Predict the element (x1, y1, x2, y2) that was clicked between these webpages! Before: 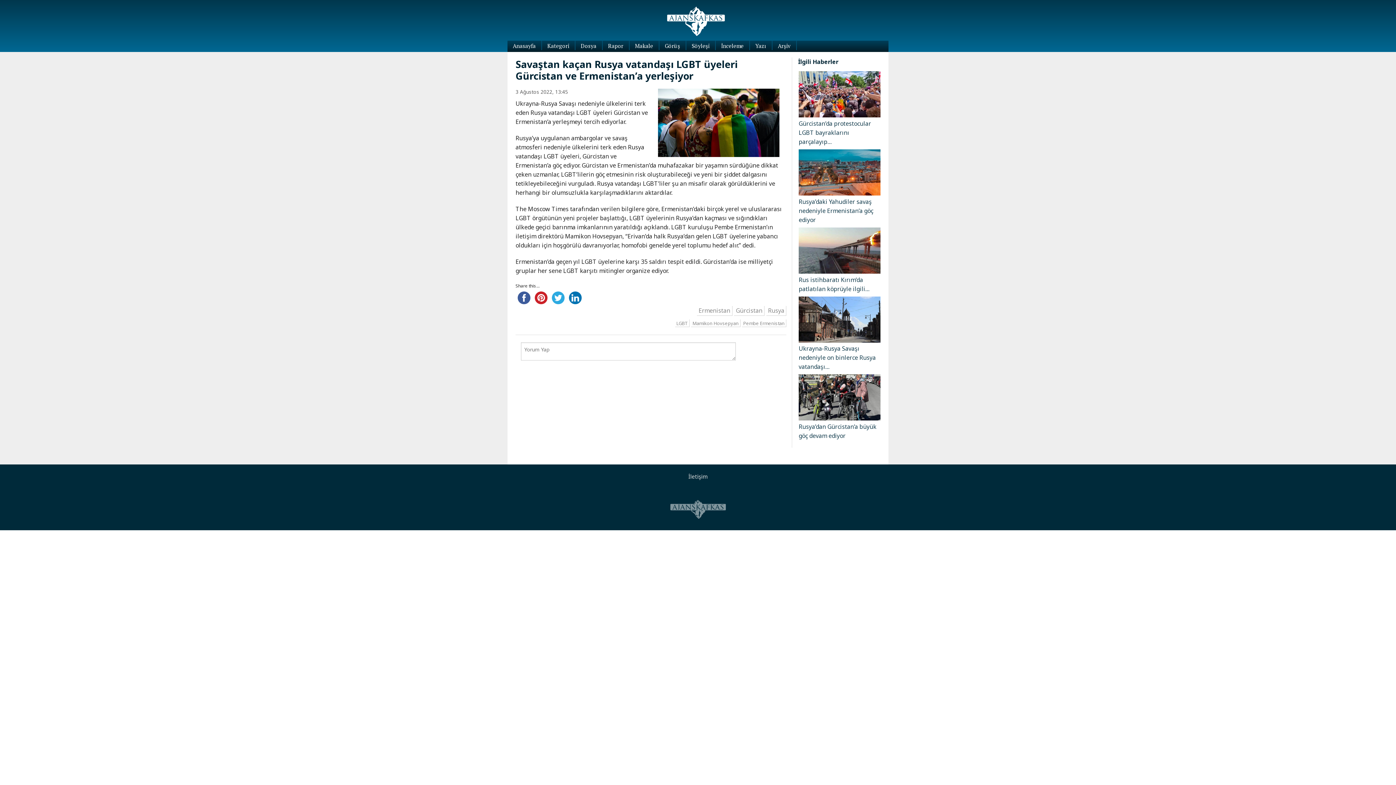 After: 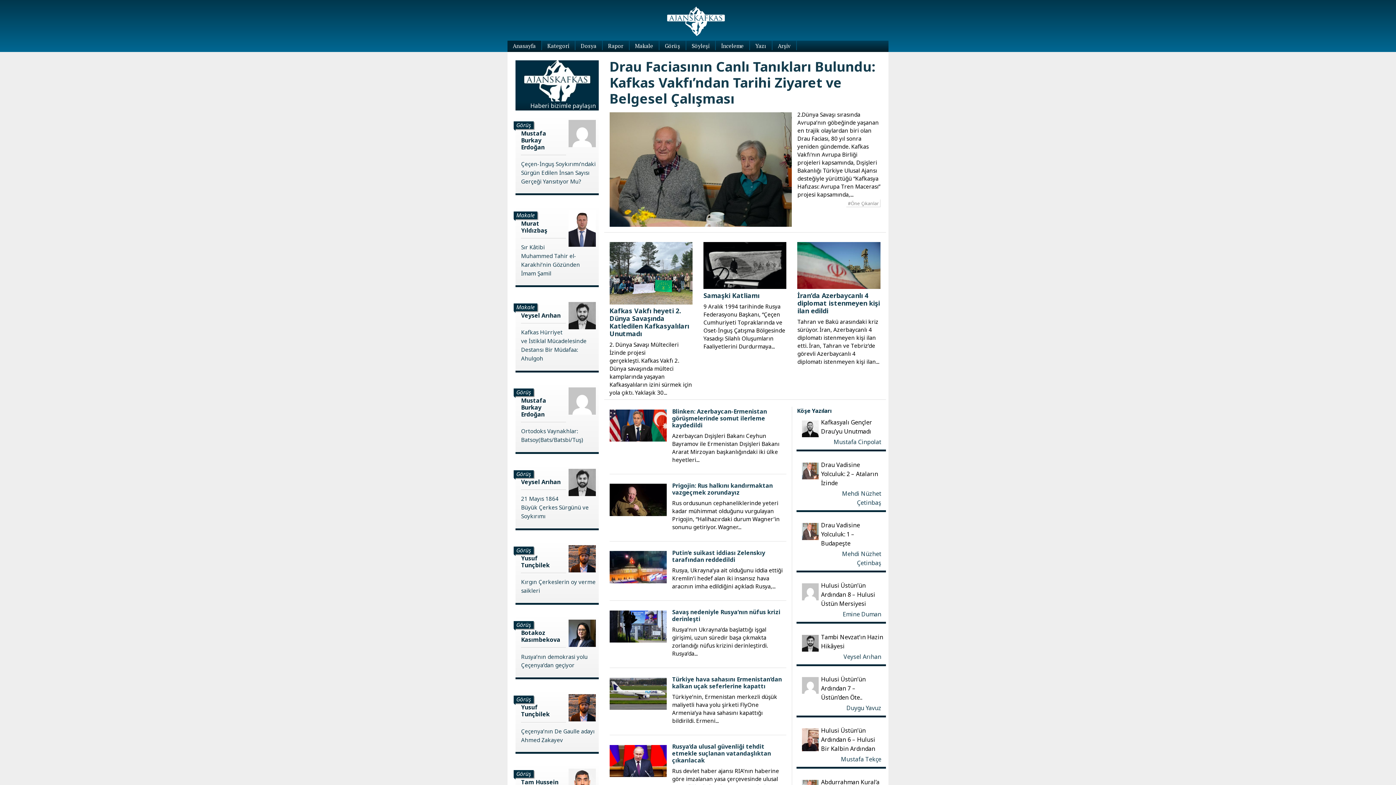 Action: bbox: (507, 41, 541, 50) label: Anasayfa